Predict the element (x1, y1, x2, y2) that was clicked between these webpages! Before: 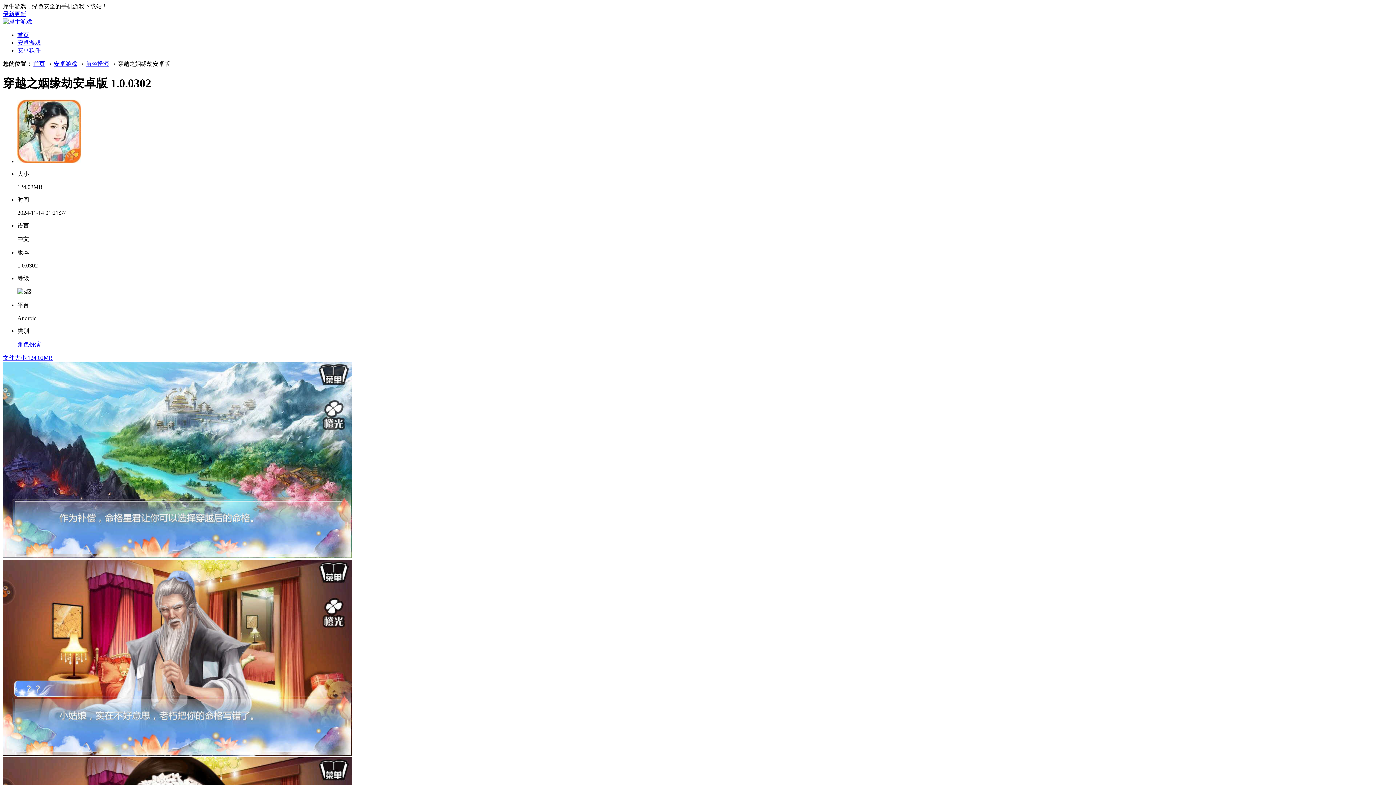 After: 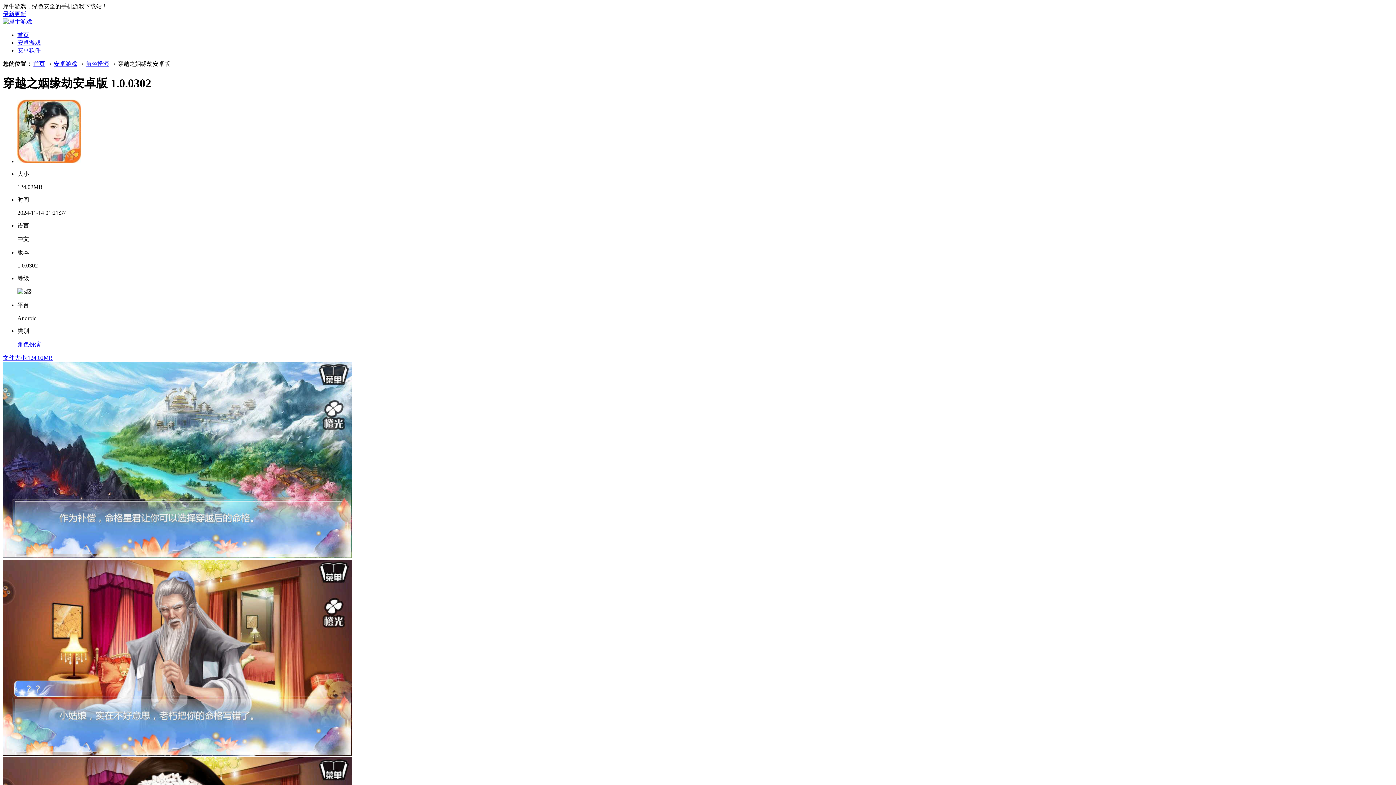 Action: label: 角色扮演 bbox: (85, 60, 109, 66)